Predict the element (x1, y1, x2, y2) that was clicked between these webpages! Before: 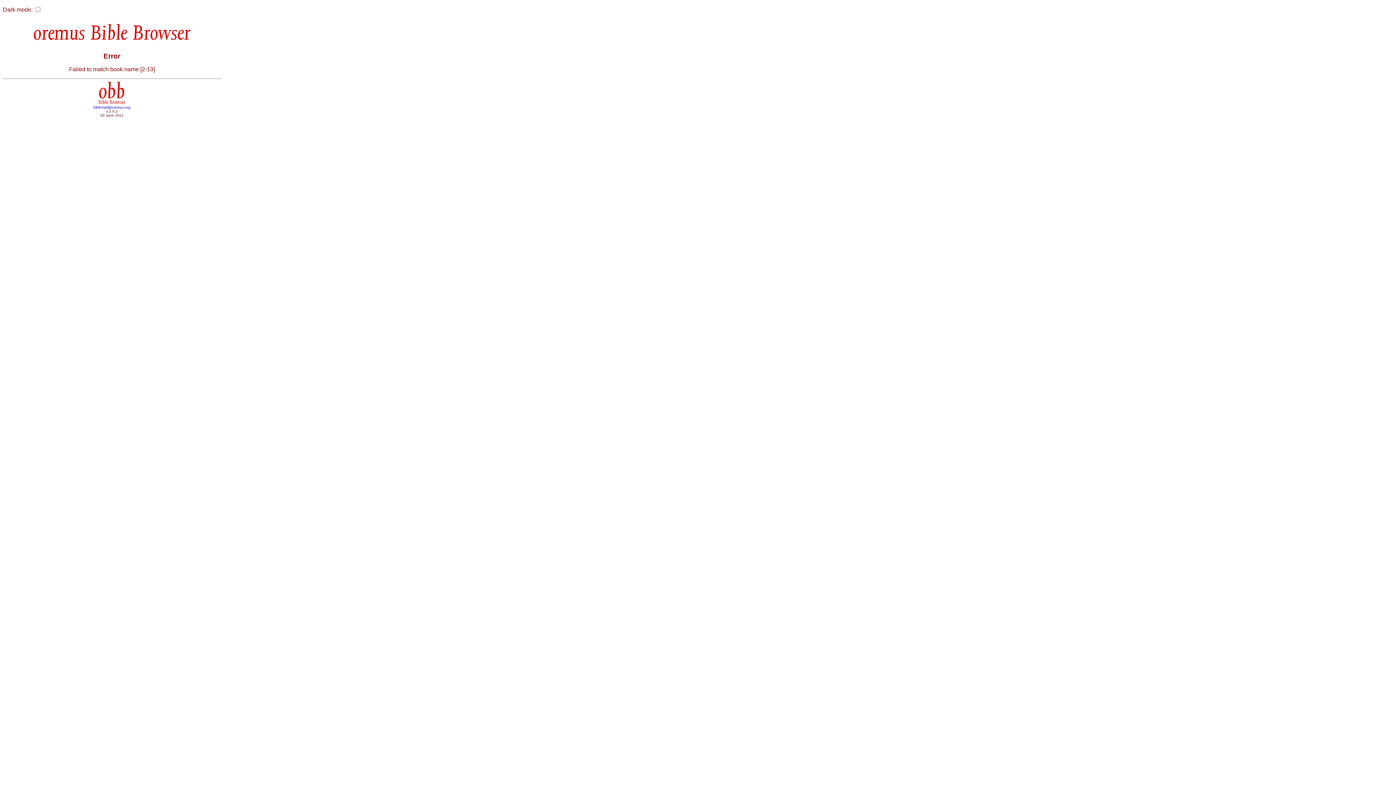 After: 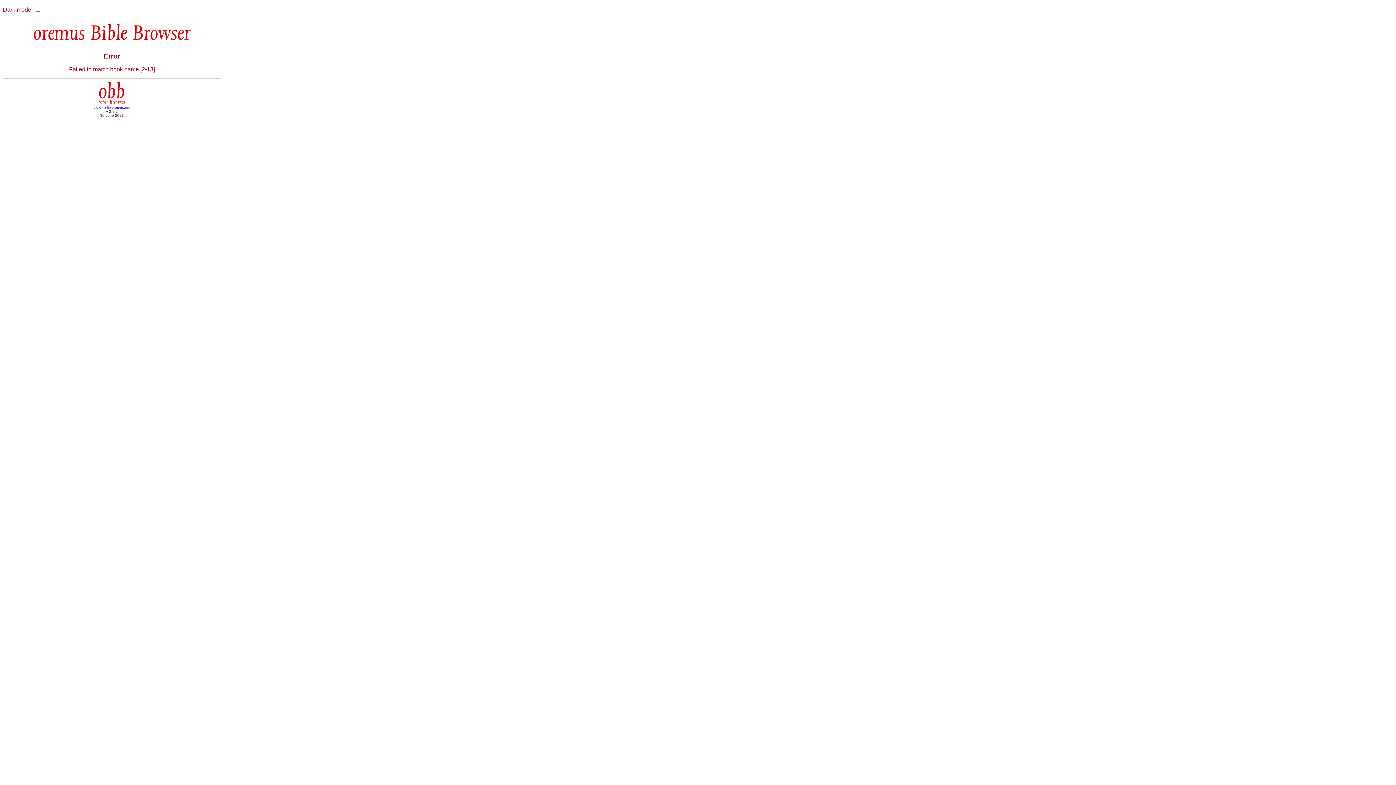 Action: bbox: (93, 105, 130, 109) label: biblemail@oremus.org